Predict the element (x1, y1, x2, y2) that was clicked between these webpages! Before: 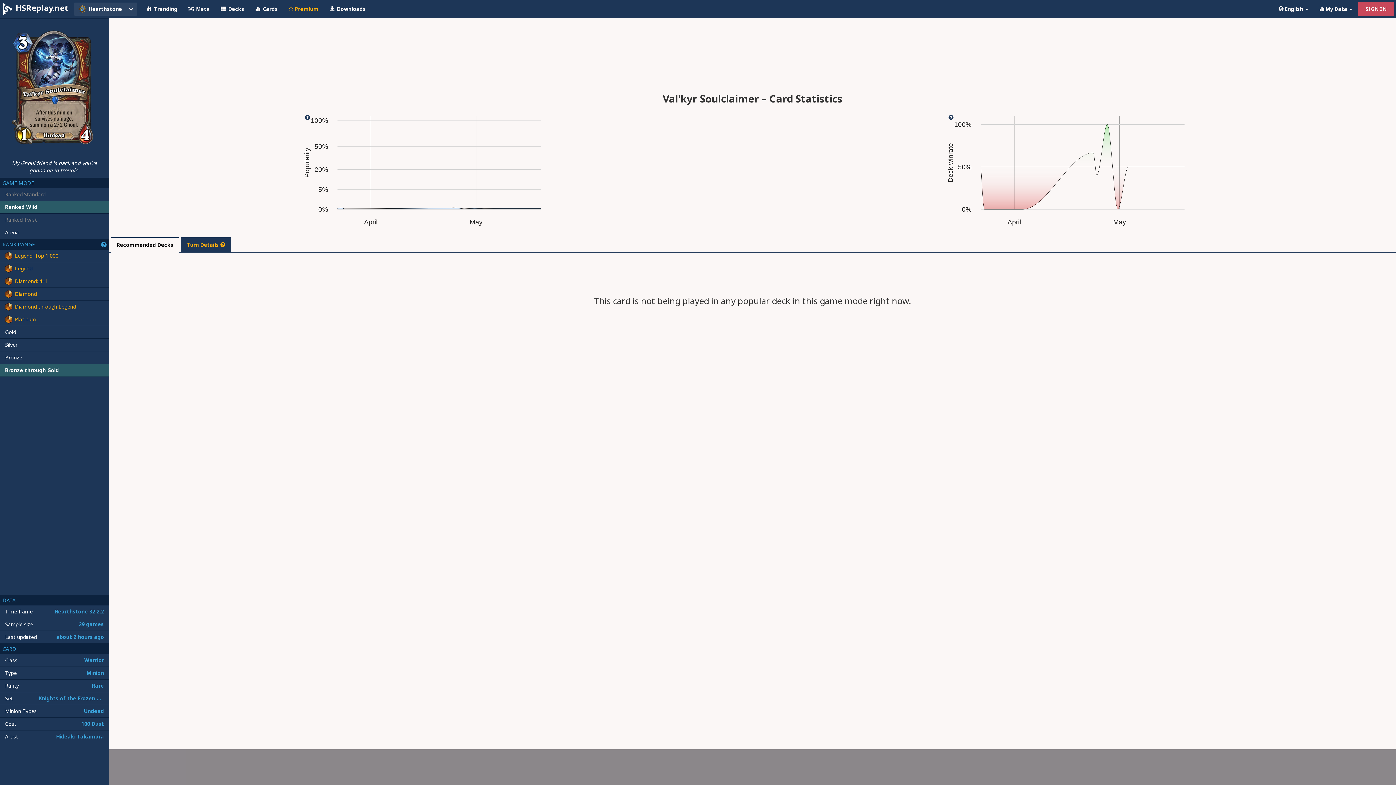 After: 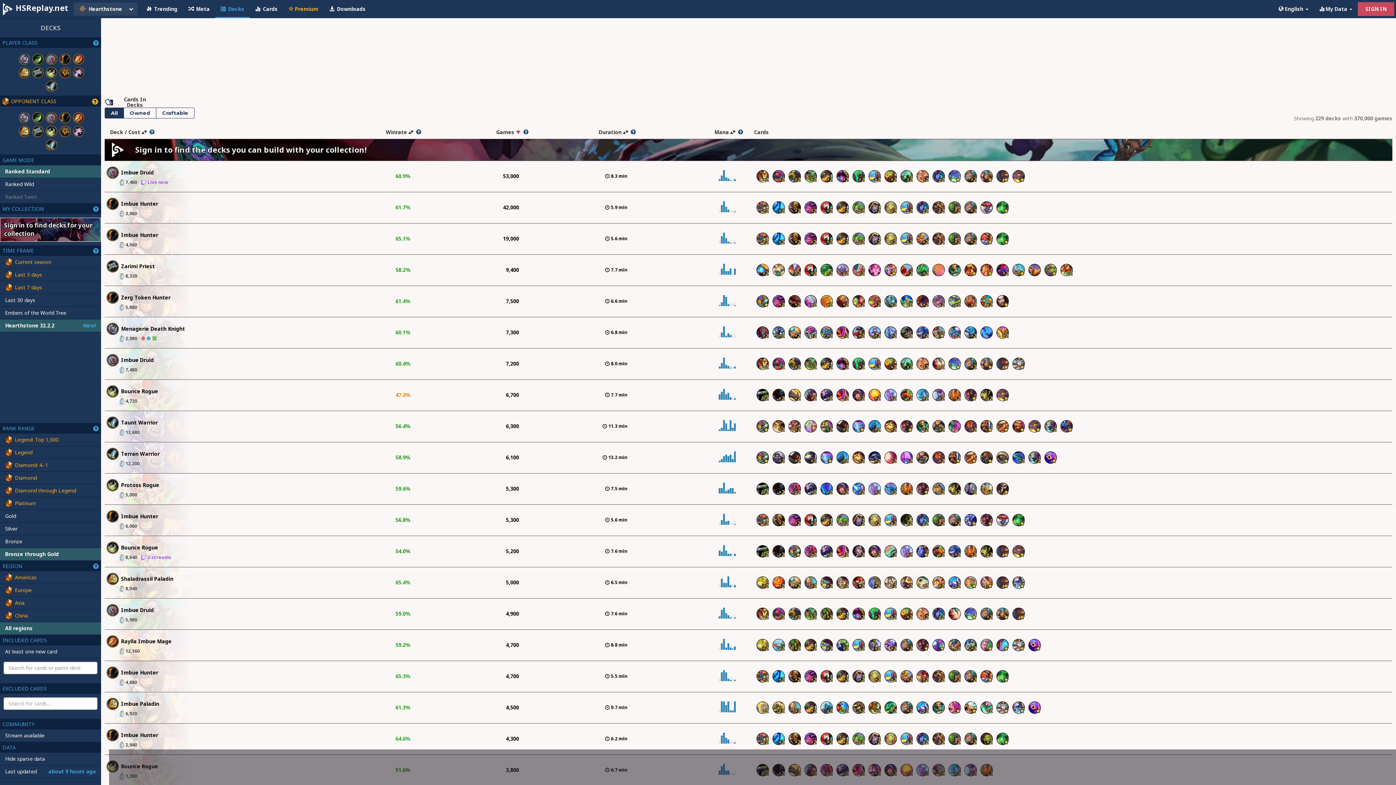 Action: label:  Decks bbox: (215, 0, 249, 17)